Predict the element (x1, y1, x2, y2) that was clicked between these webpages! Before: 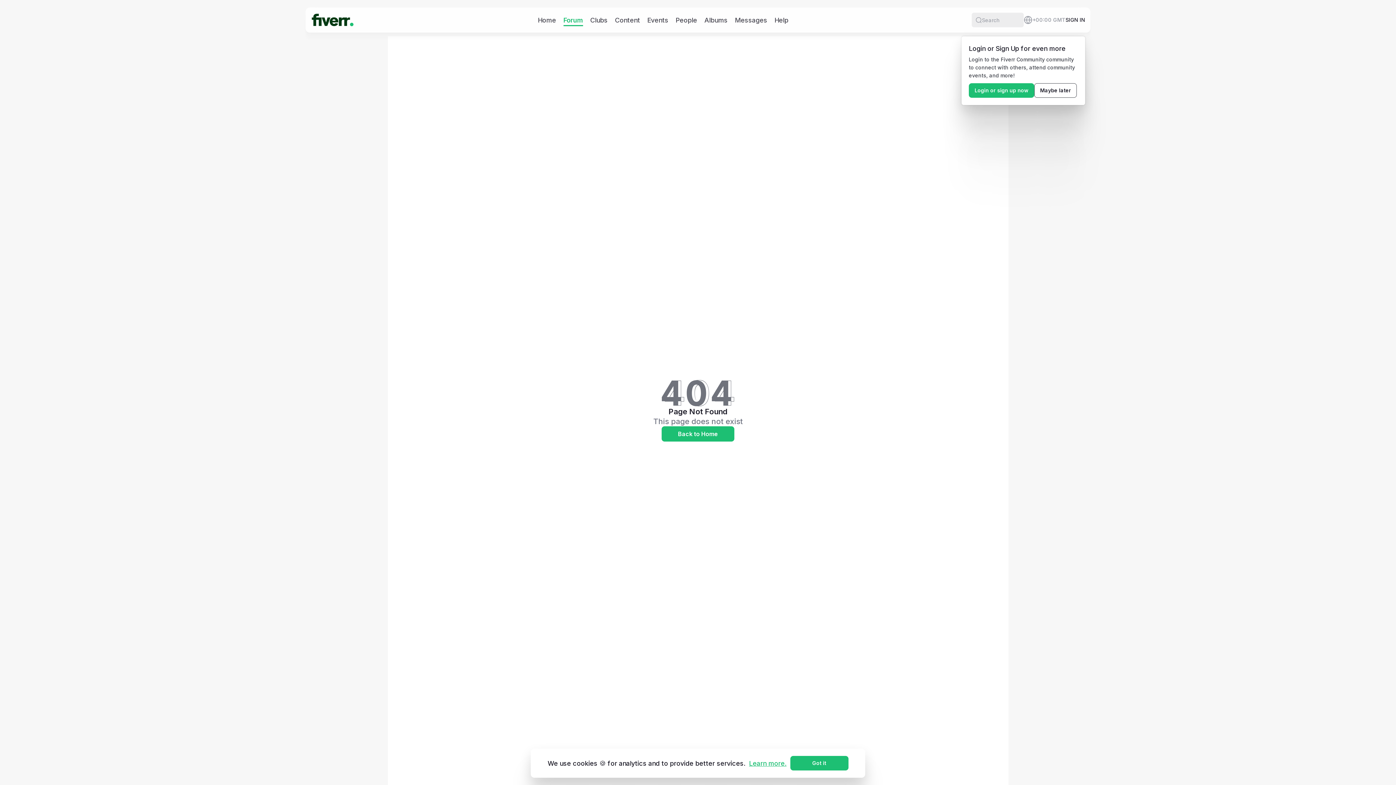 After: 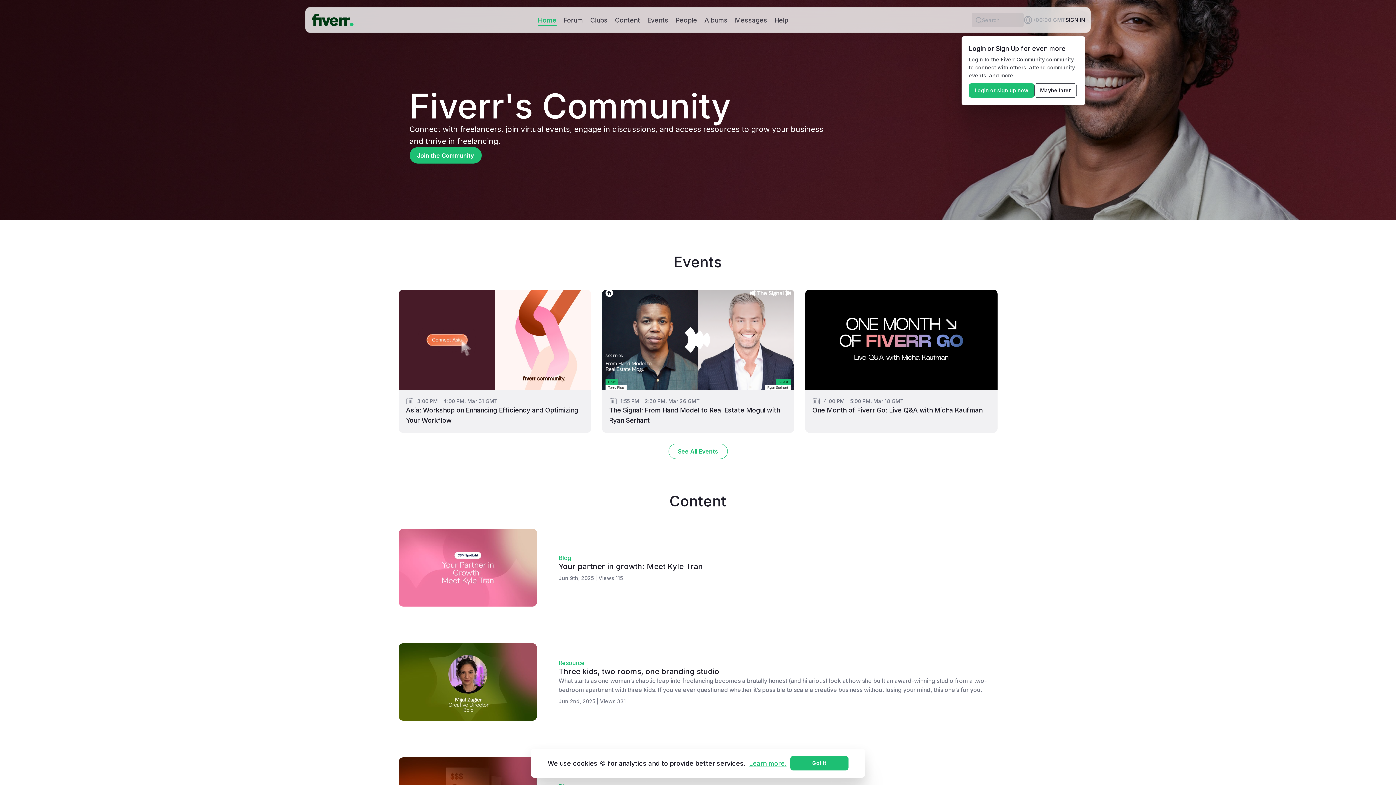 Action: label: Back to Home bbox: (661, 426, 734, 441)